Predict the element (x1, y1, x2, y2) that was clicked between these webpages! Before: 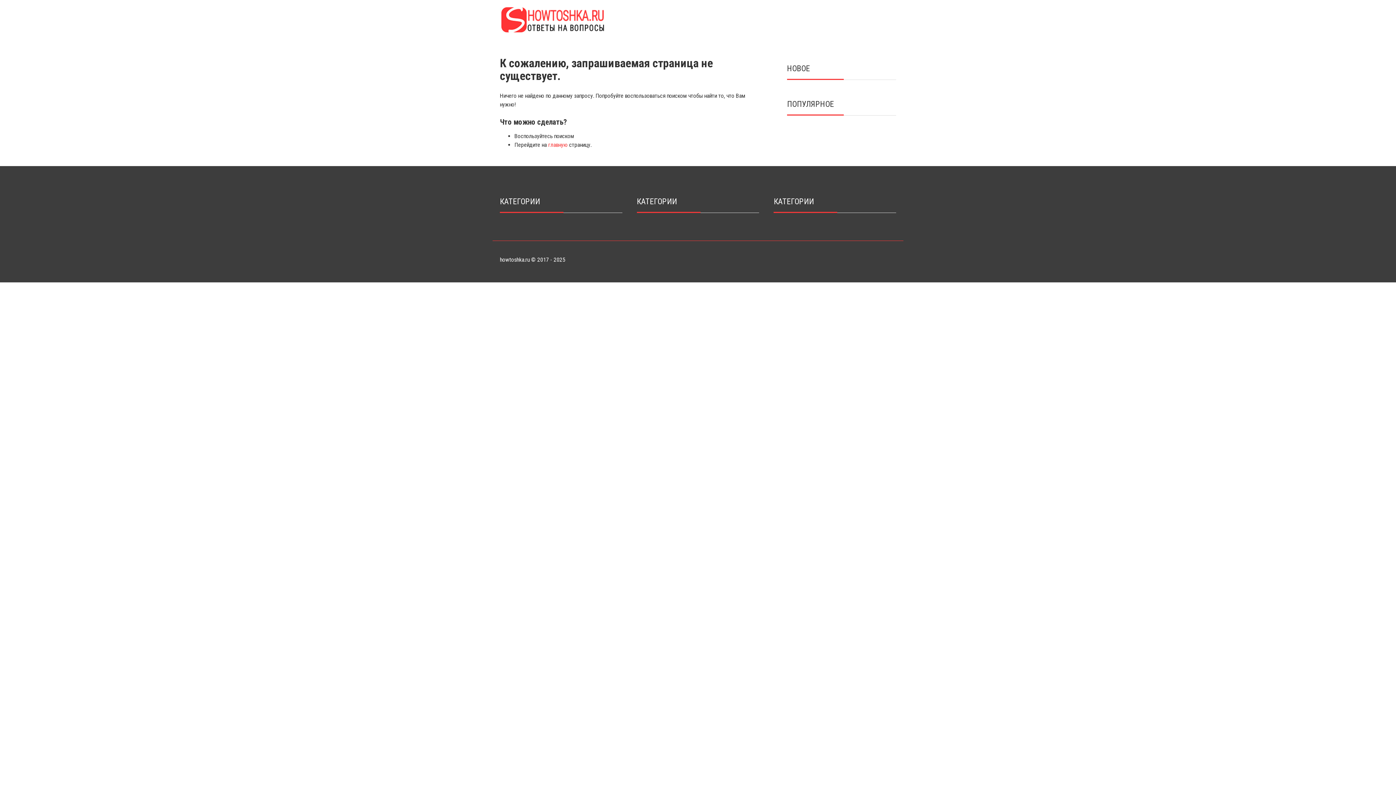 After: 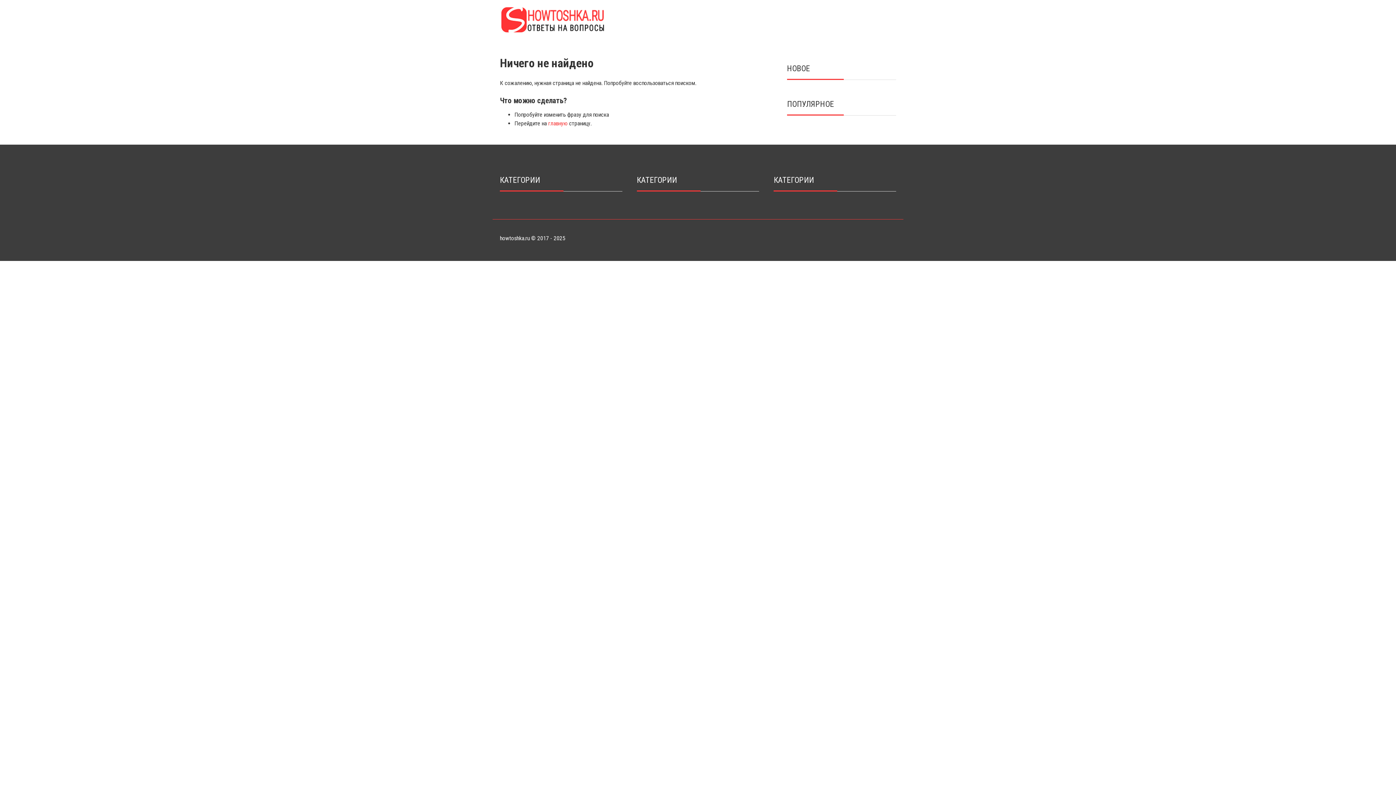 Action: label: главную bbox: (548, 141, 567, 148)